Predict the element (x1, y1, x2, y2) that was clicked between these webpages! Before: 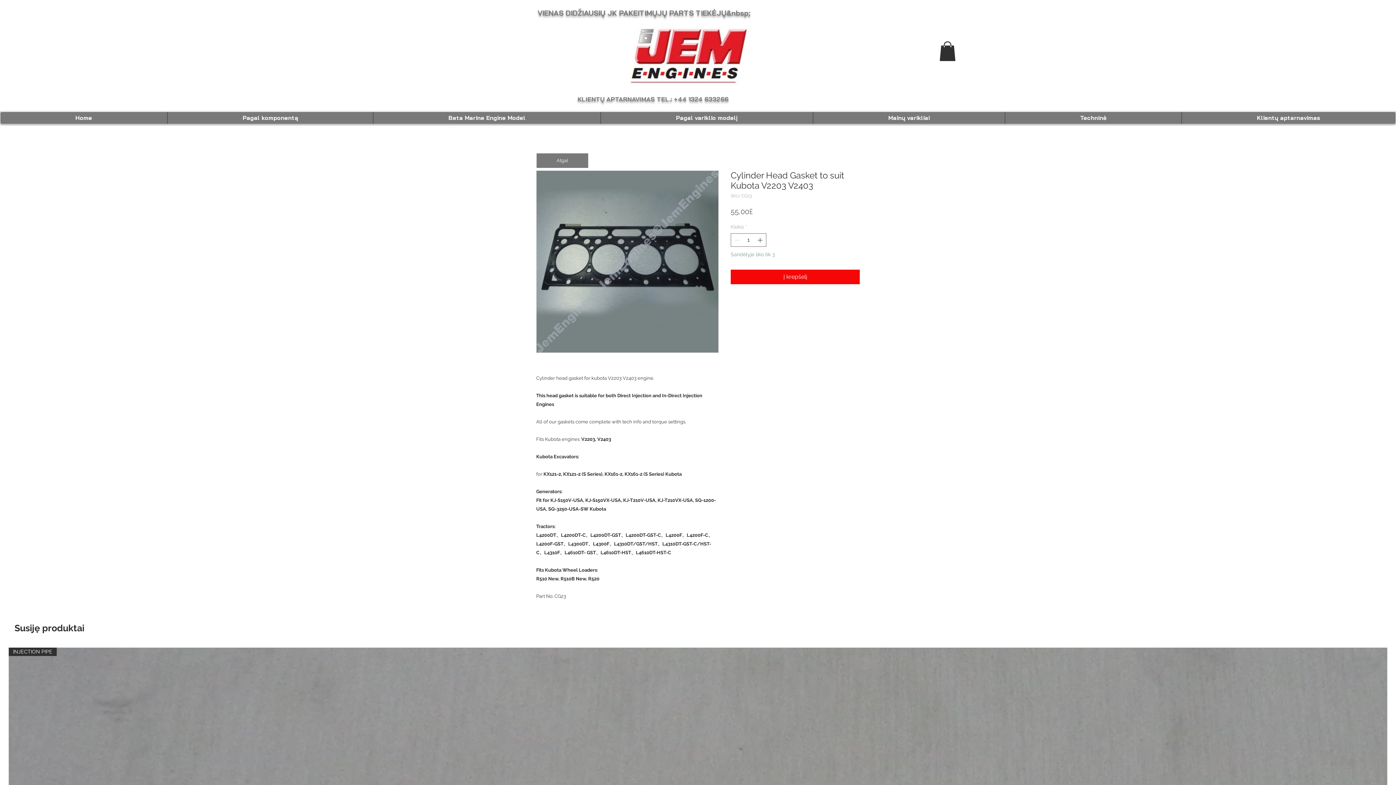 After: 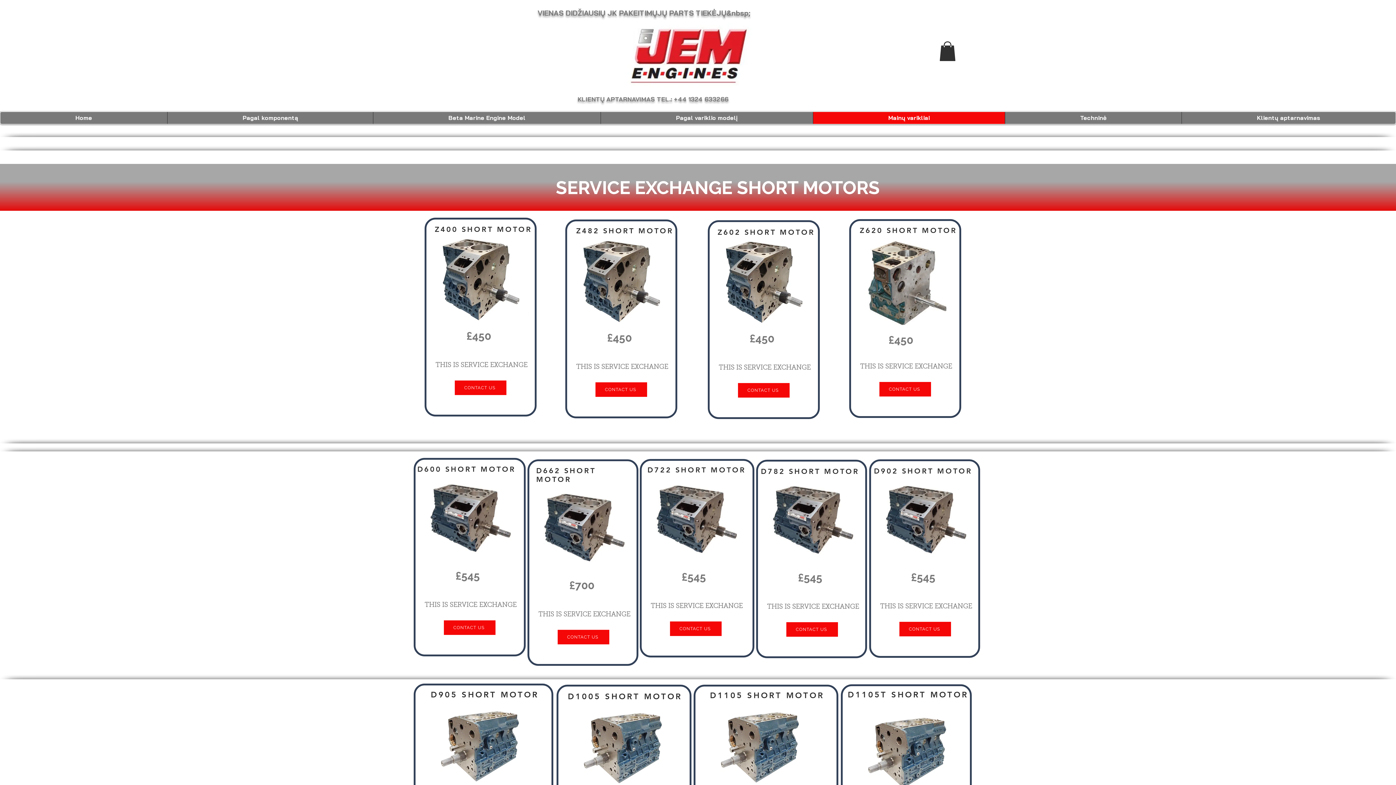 Action: label: Mainų varikliai bbox: (813, 112, 1005, 124)